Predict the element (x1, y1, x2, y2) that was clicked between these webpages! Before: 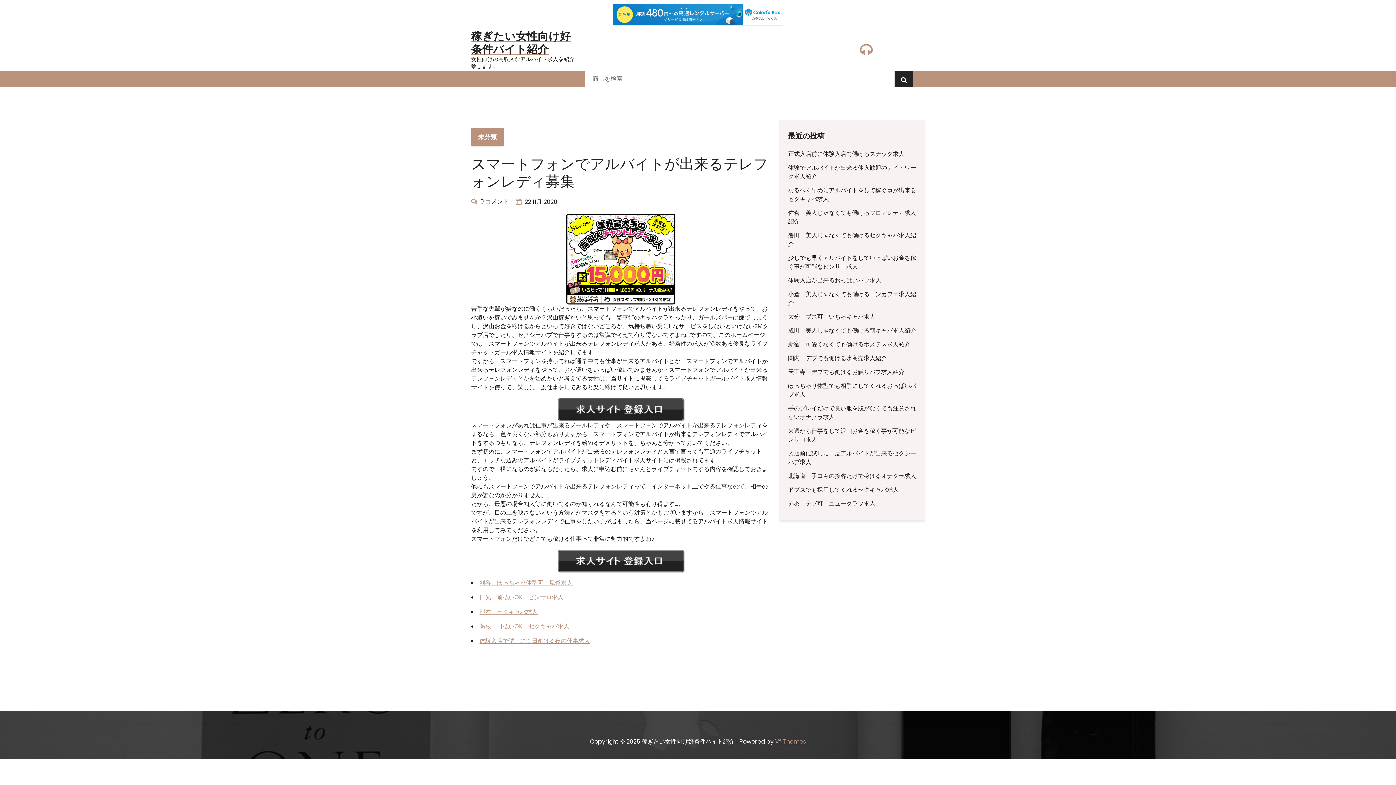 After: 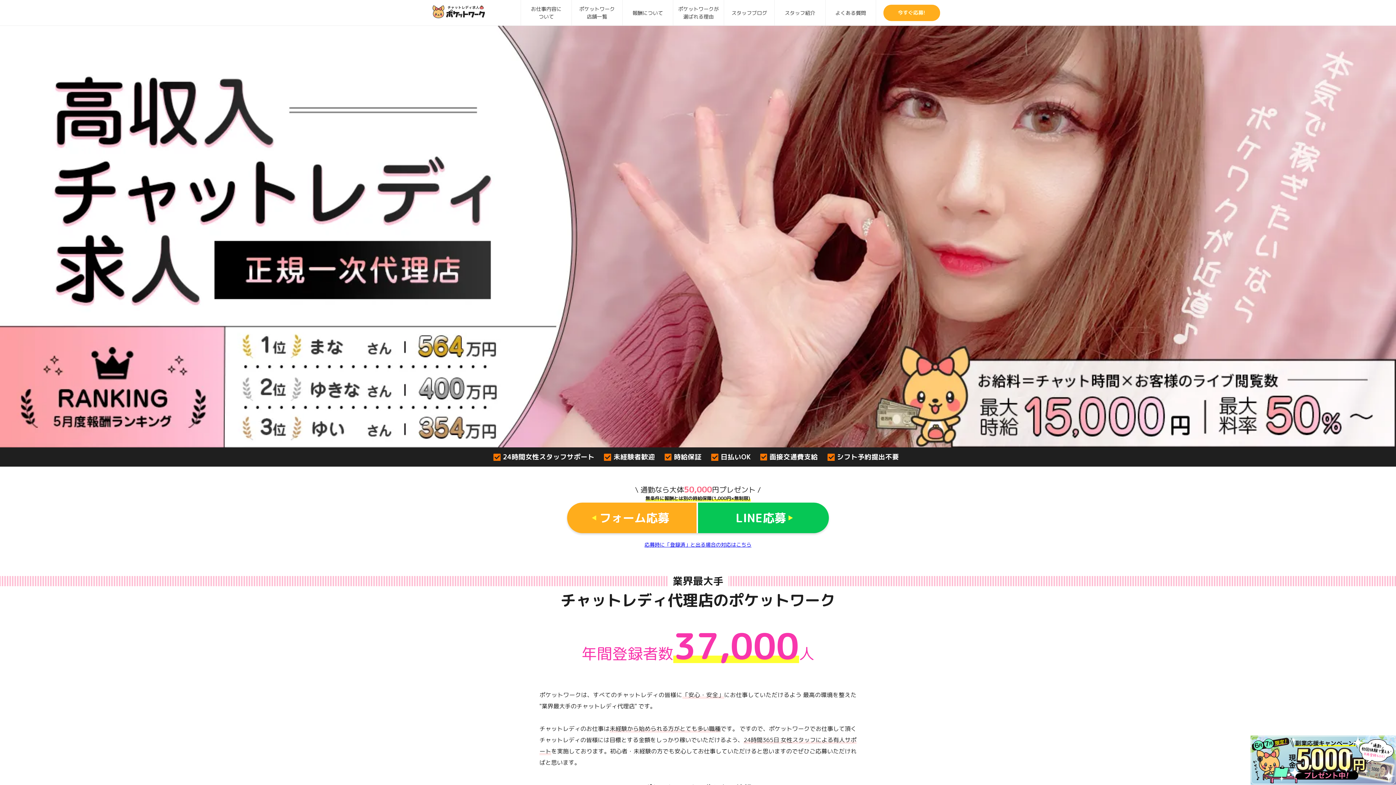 Action: bbox: (471, 213, 770, 304)